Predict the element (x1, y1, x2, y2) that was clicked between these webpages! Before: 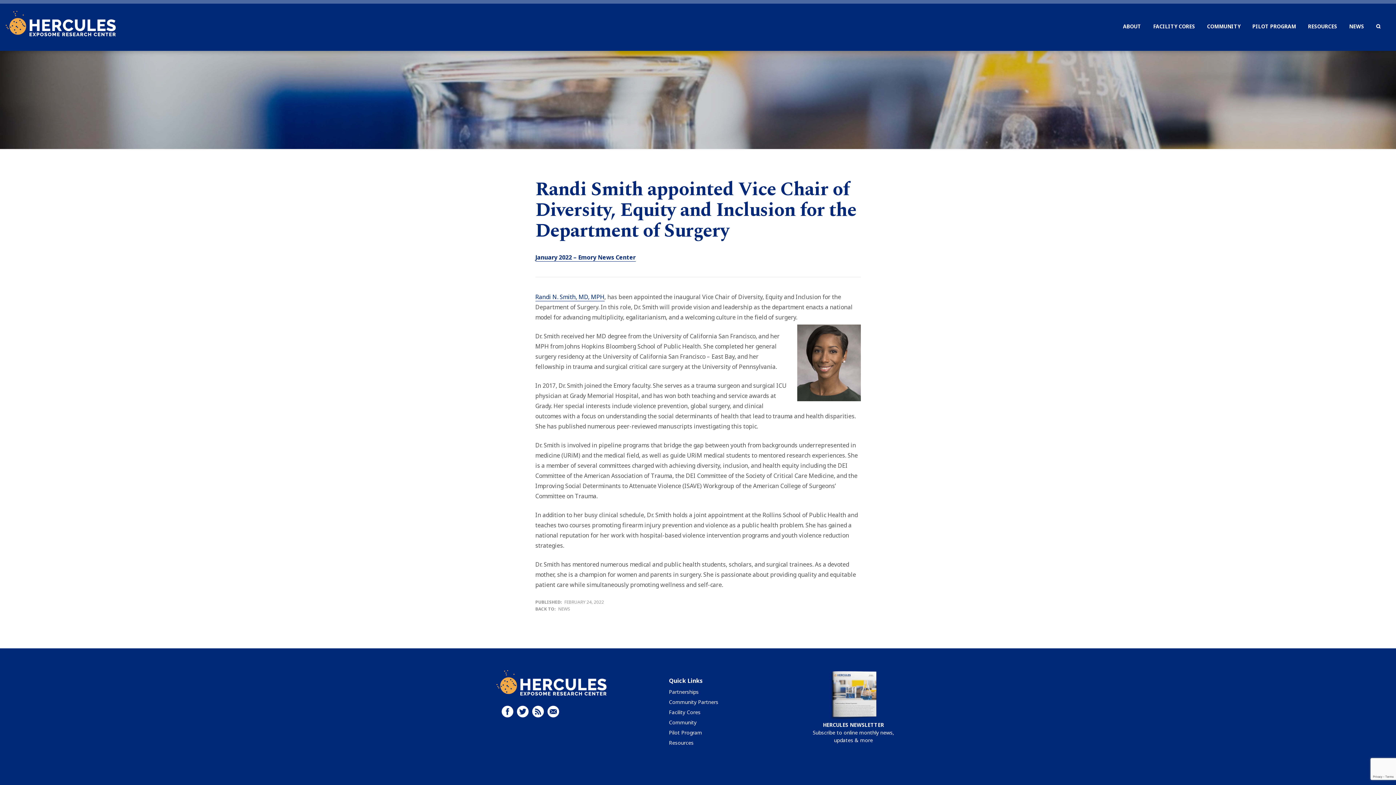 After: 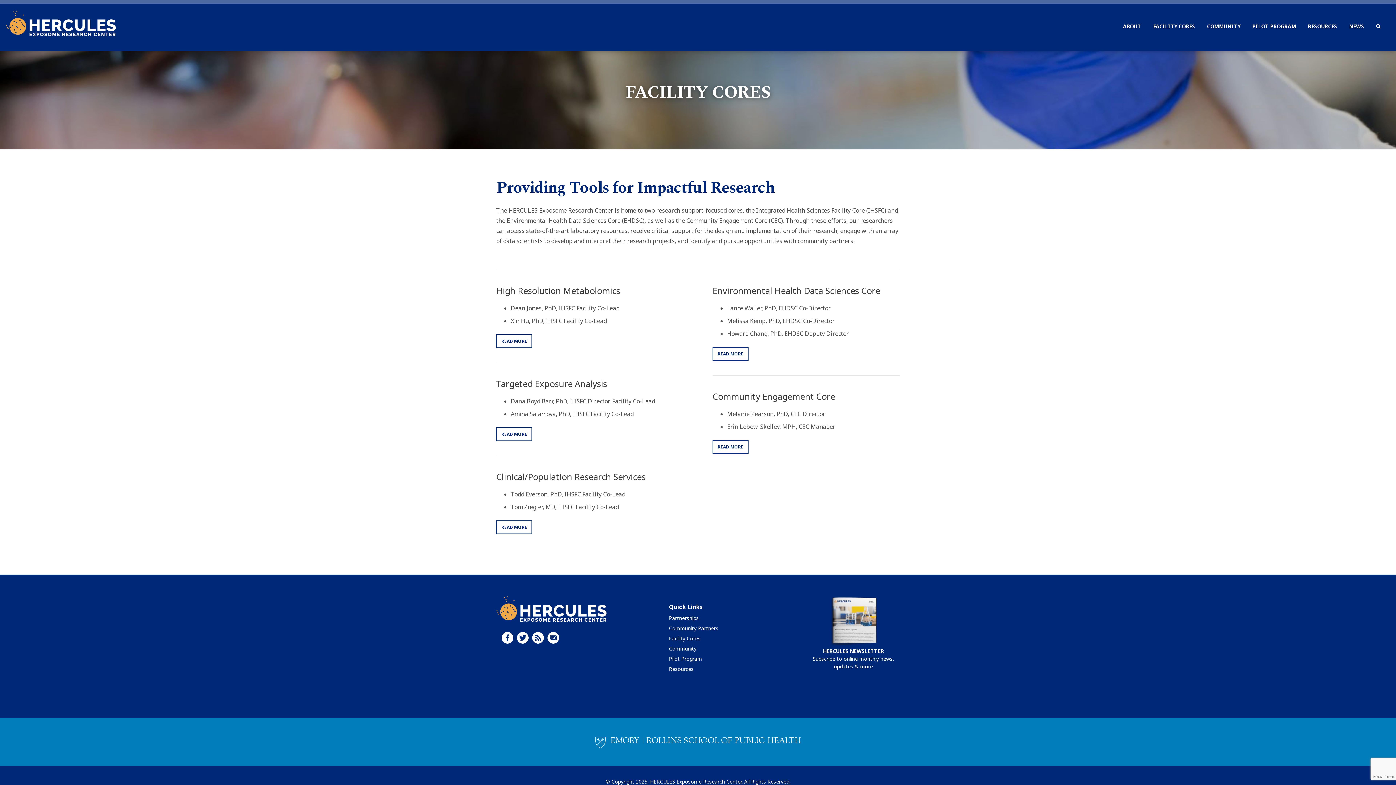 Action: label: FACILITY CORES  bbox: (1149, 18, 1201, 34)